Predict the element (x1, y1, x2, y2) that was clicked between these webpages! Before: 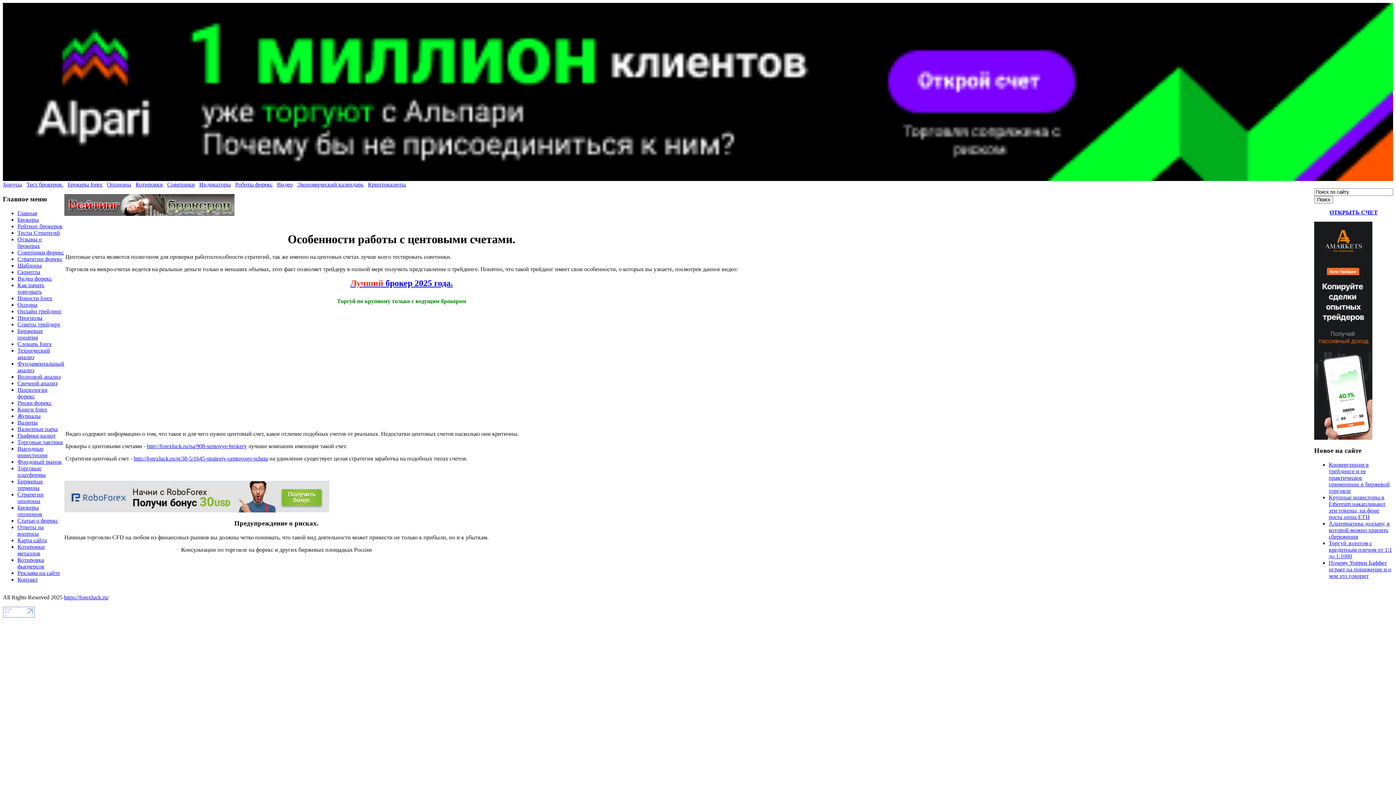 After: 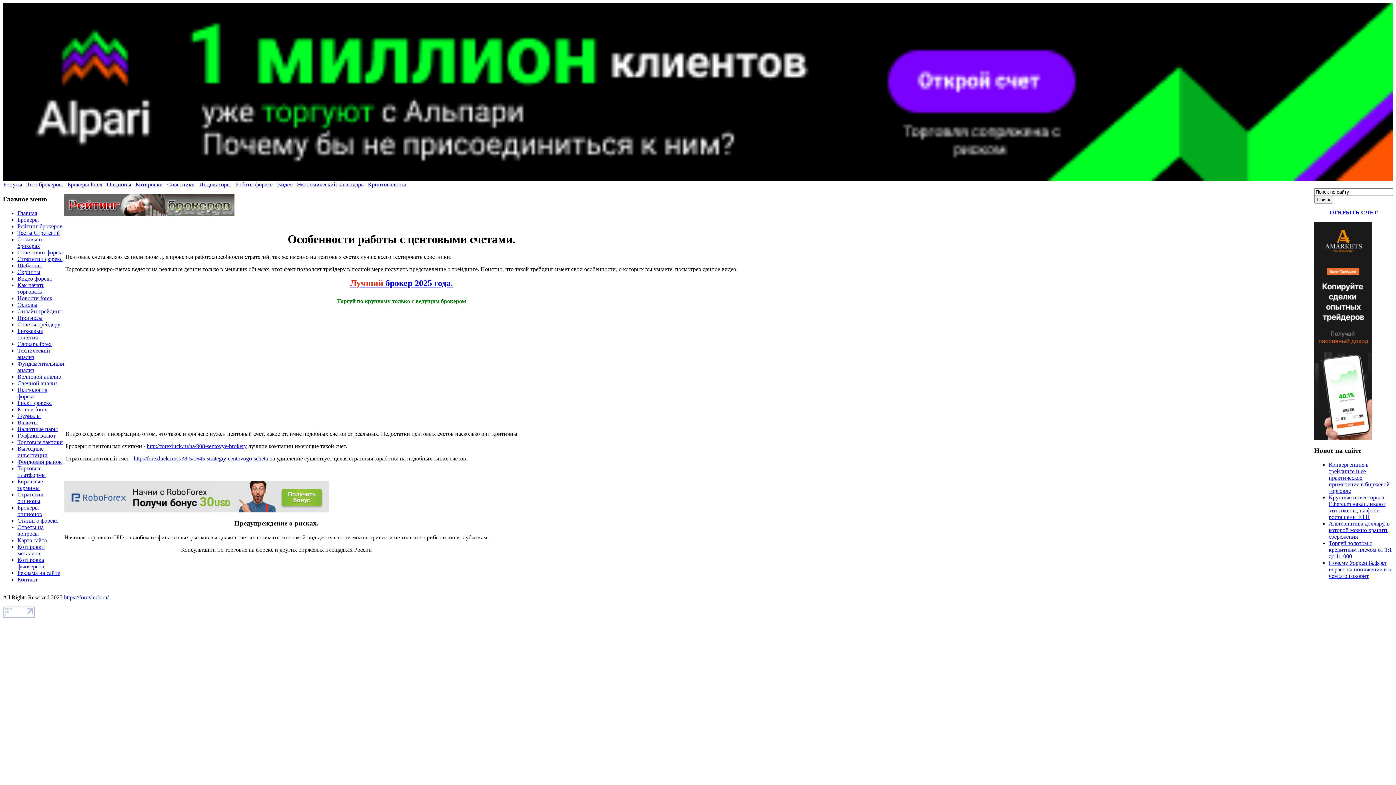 Action: label: Основы bbox: (17, 301, 37, 307)